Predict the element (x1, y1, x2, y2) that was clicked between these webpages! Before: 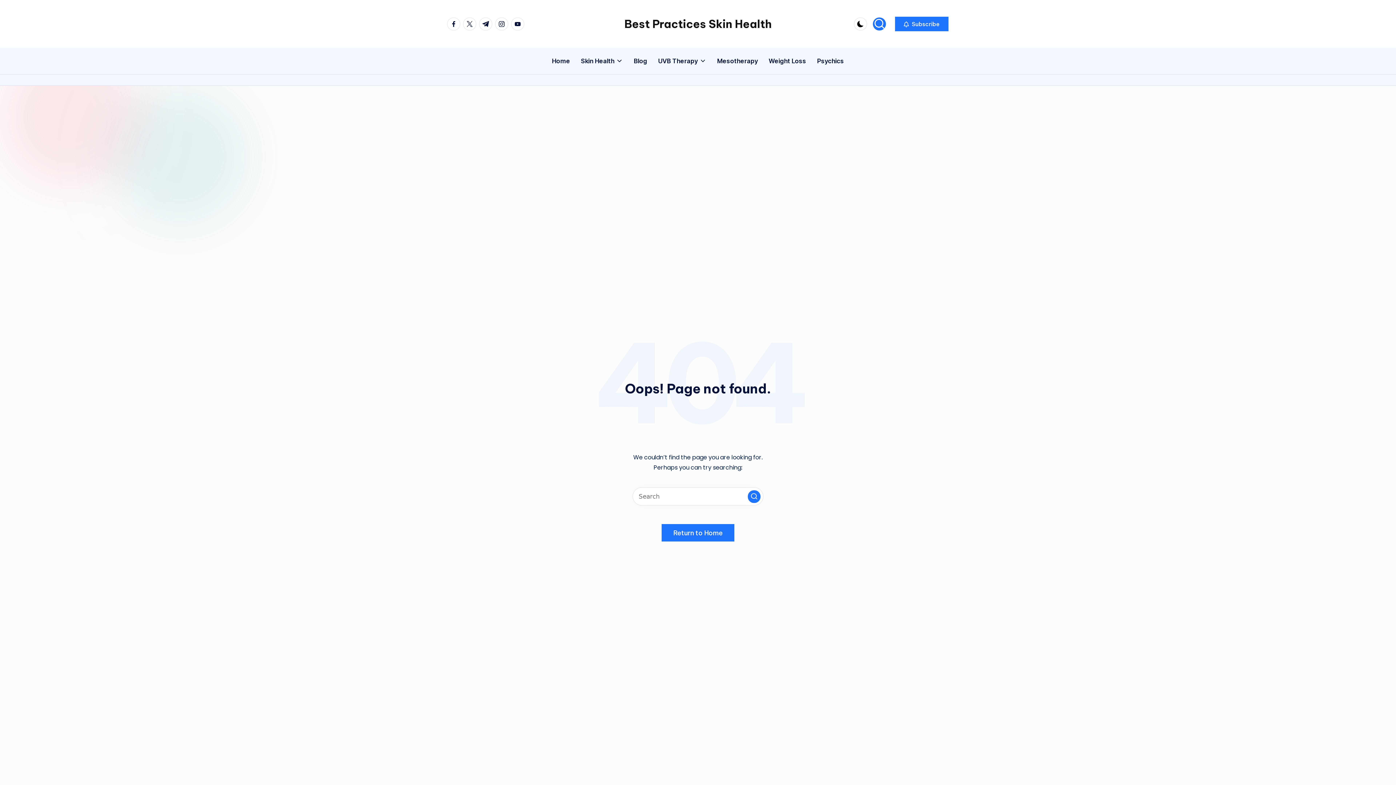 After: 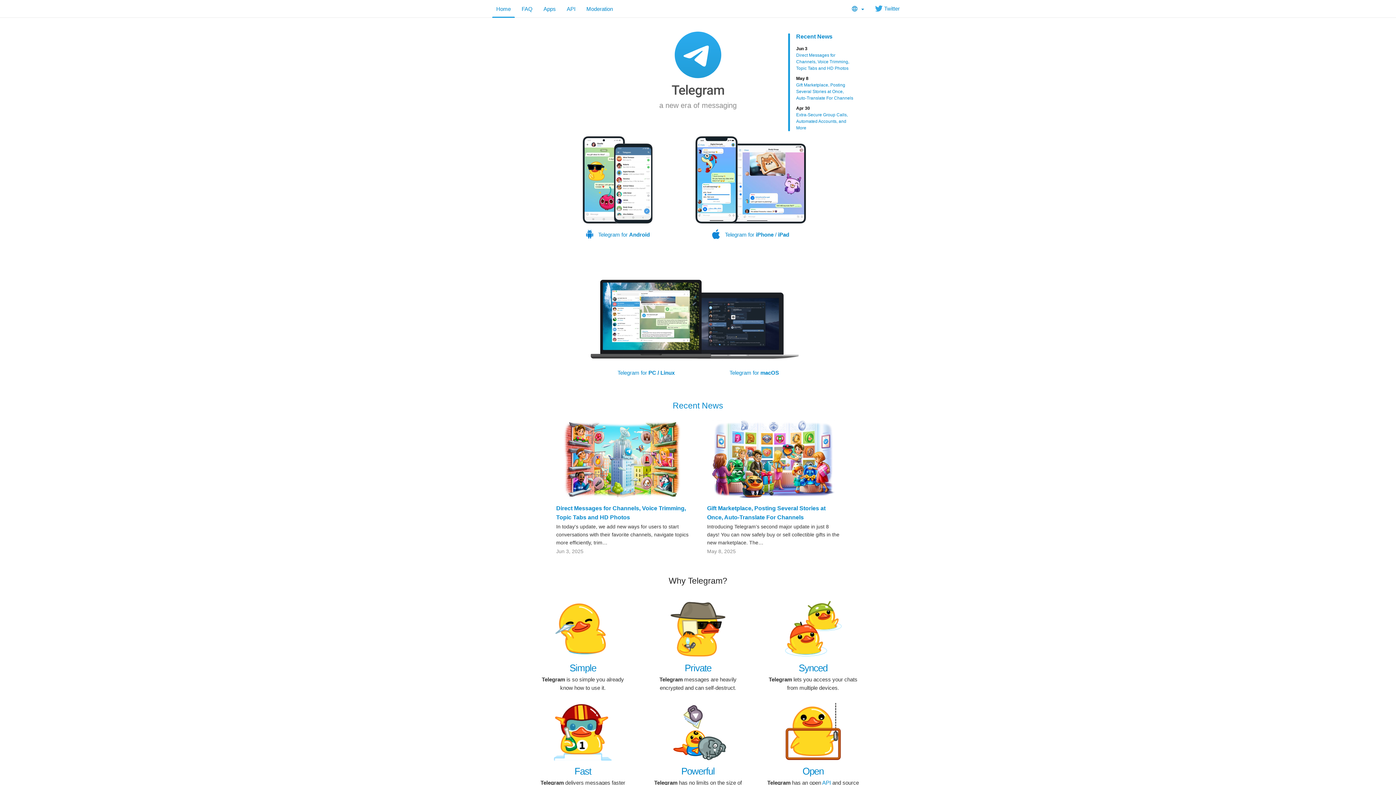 Action: bbox: (479, 17, 495, 30) label: t.me